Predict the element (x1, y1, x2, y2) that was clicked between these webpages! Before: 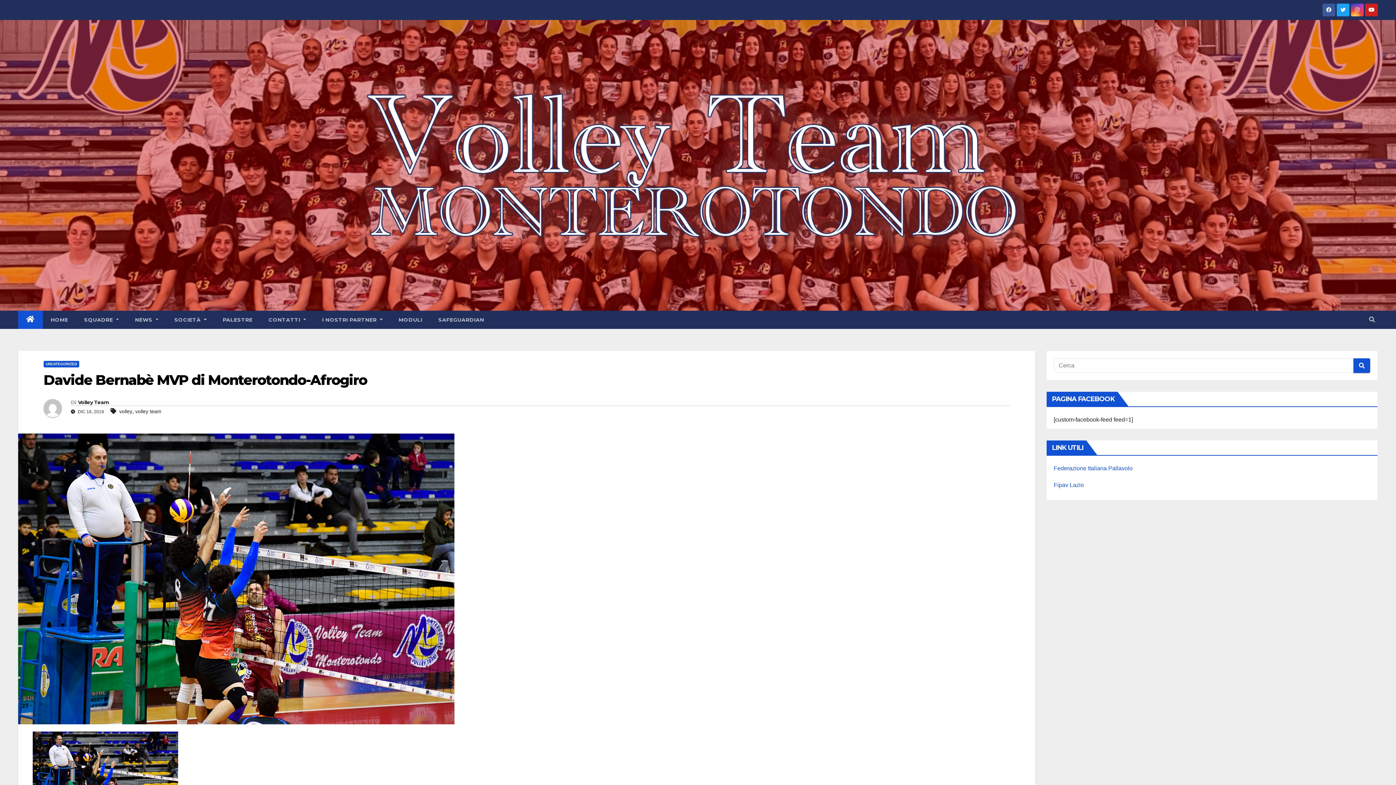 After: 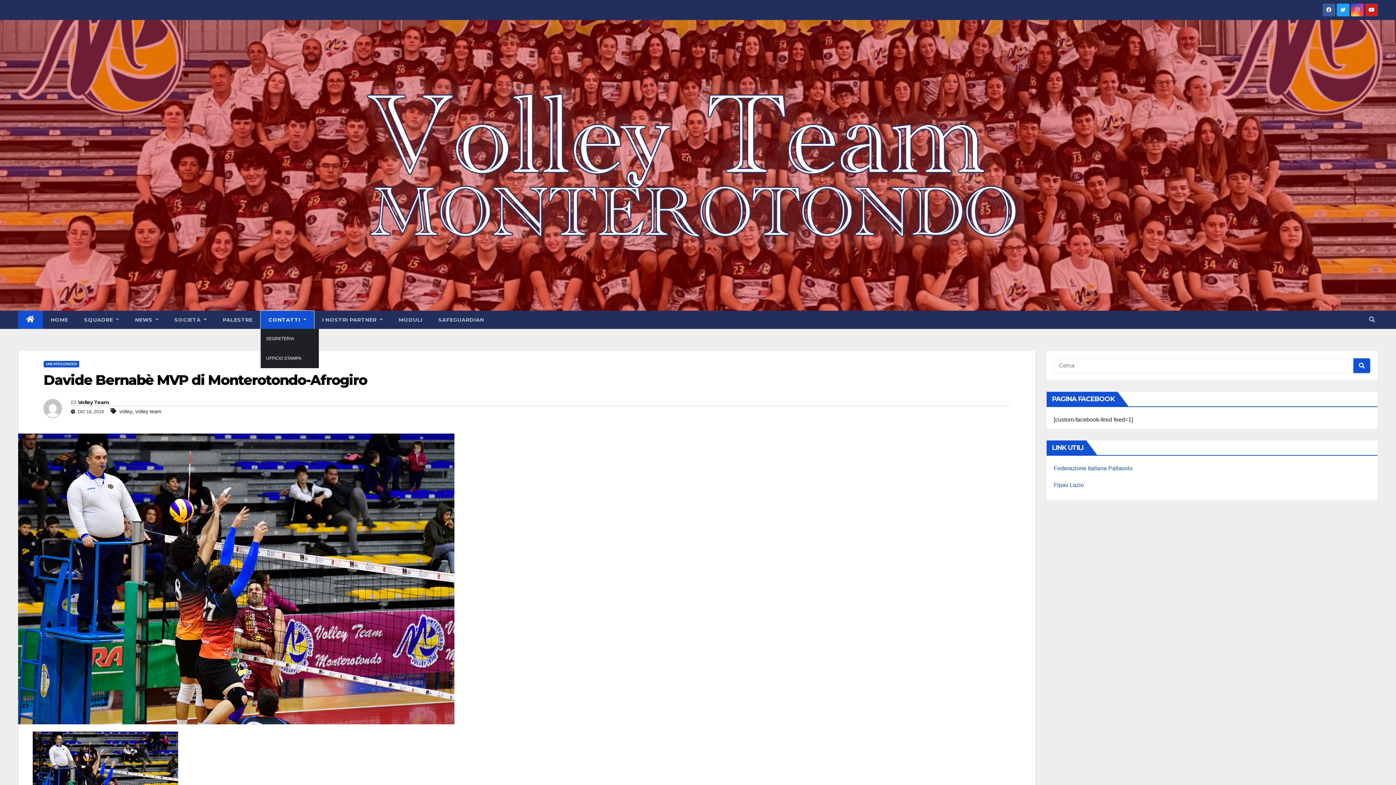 Action: bbox: (260, 310, 314, 329) label: CONTATTI 